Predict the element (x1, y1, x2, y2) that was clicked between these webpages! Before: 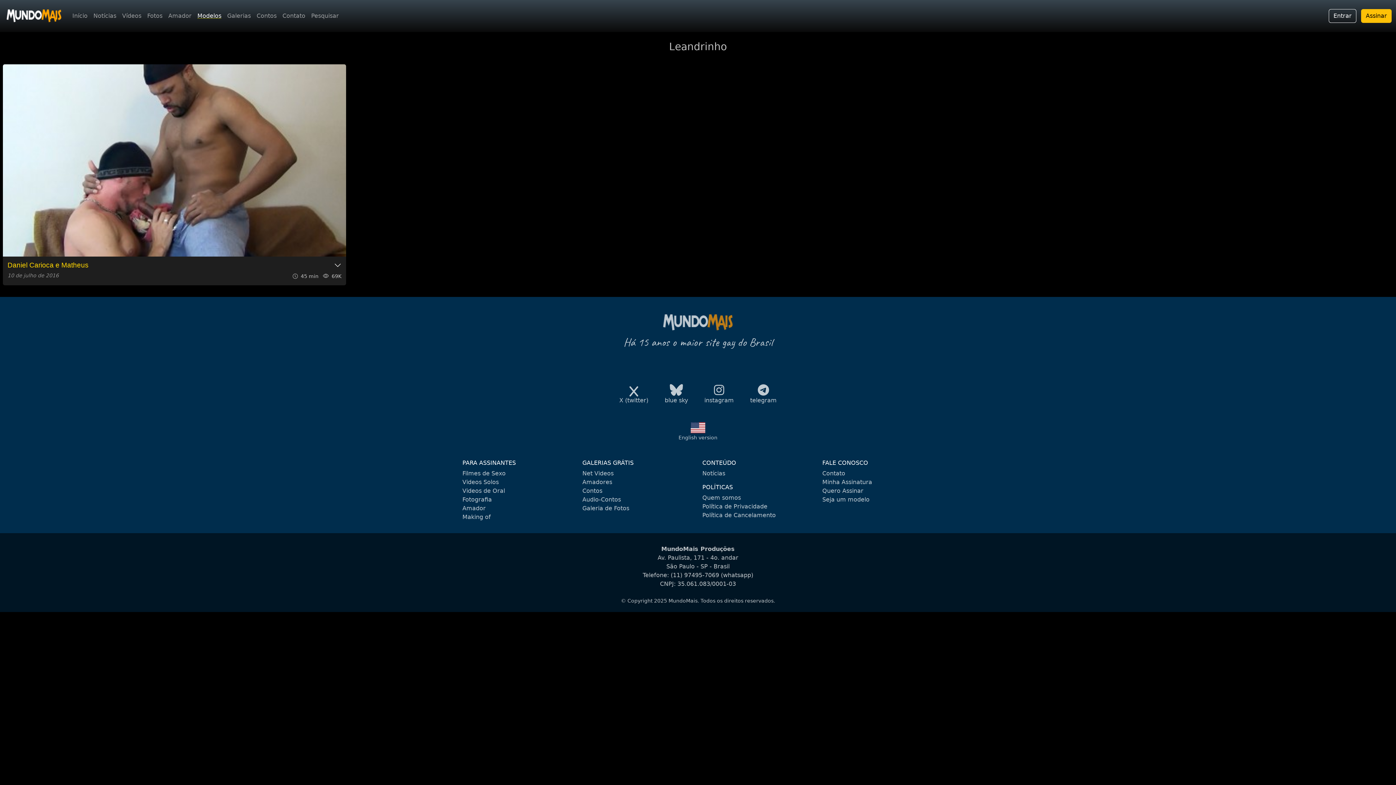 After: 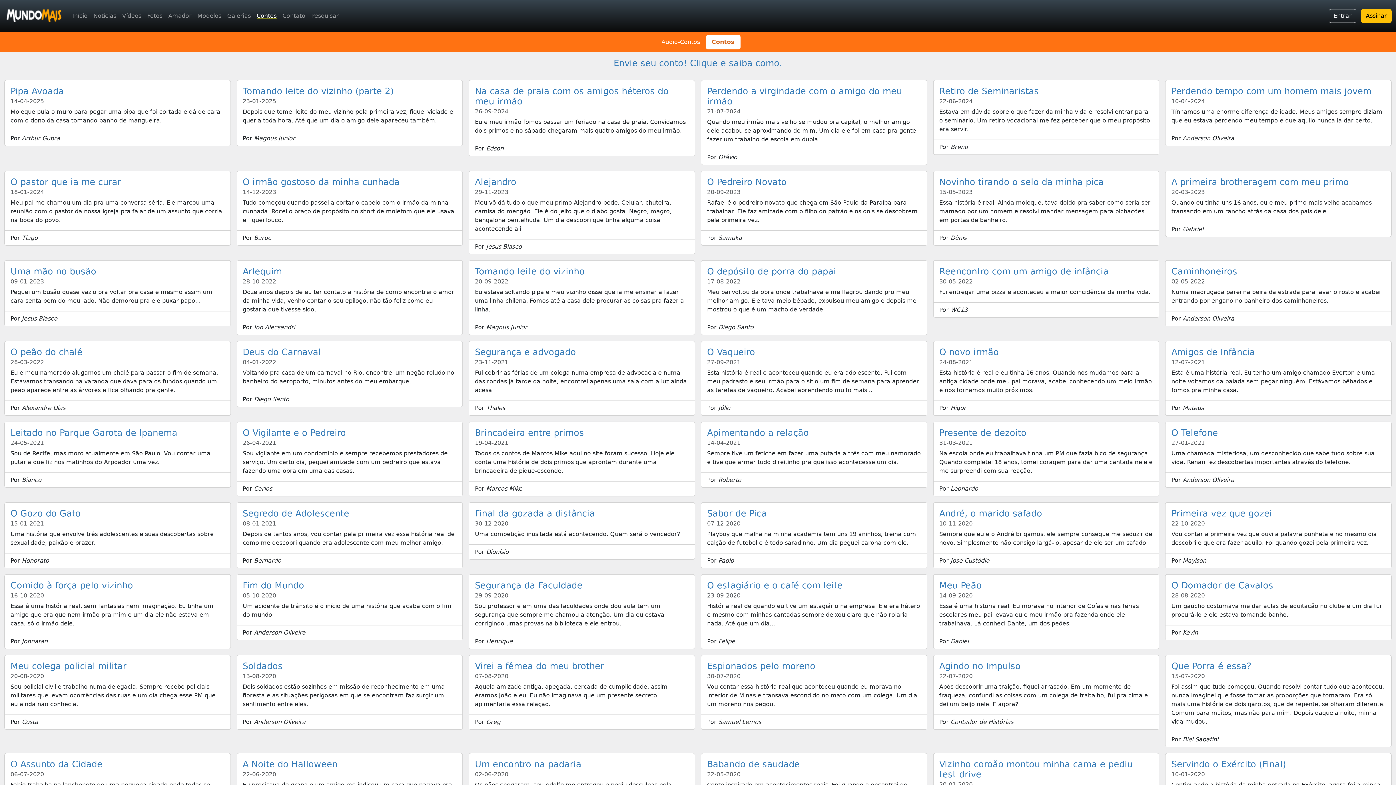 Action: label: Contos bbox: (582, 487, 602, 494)